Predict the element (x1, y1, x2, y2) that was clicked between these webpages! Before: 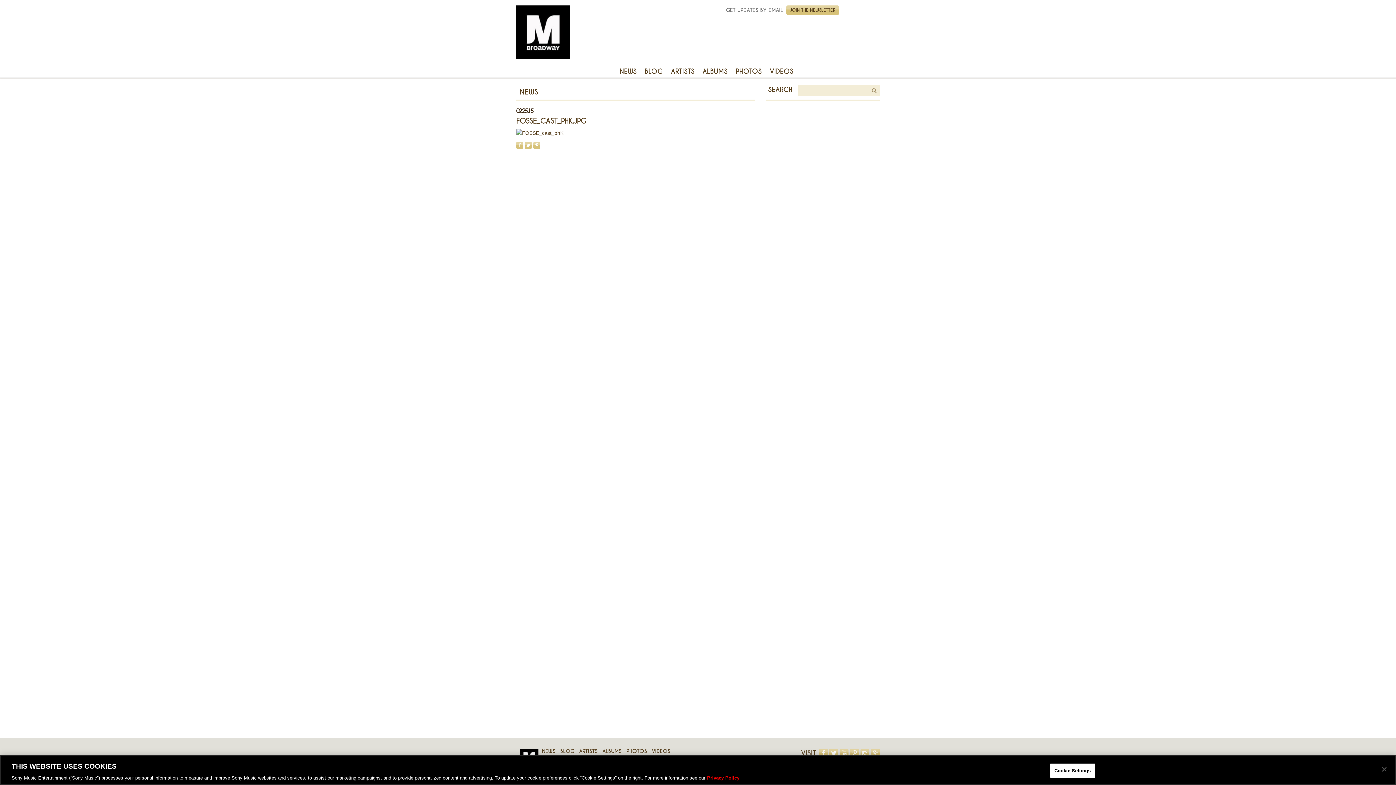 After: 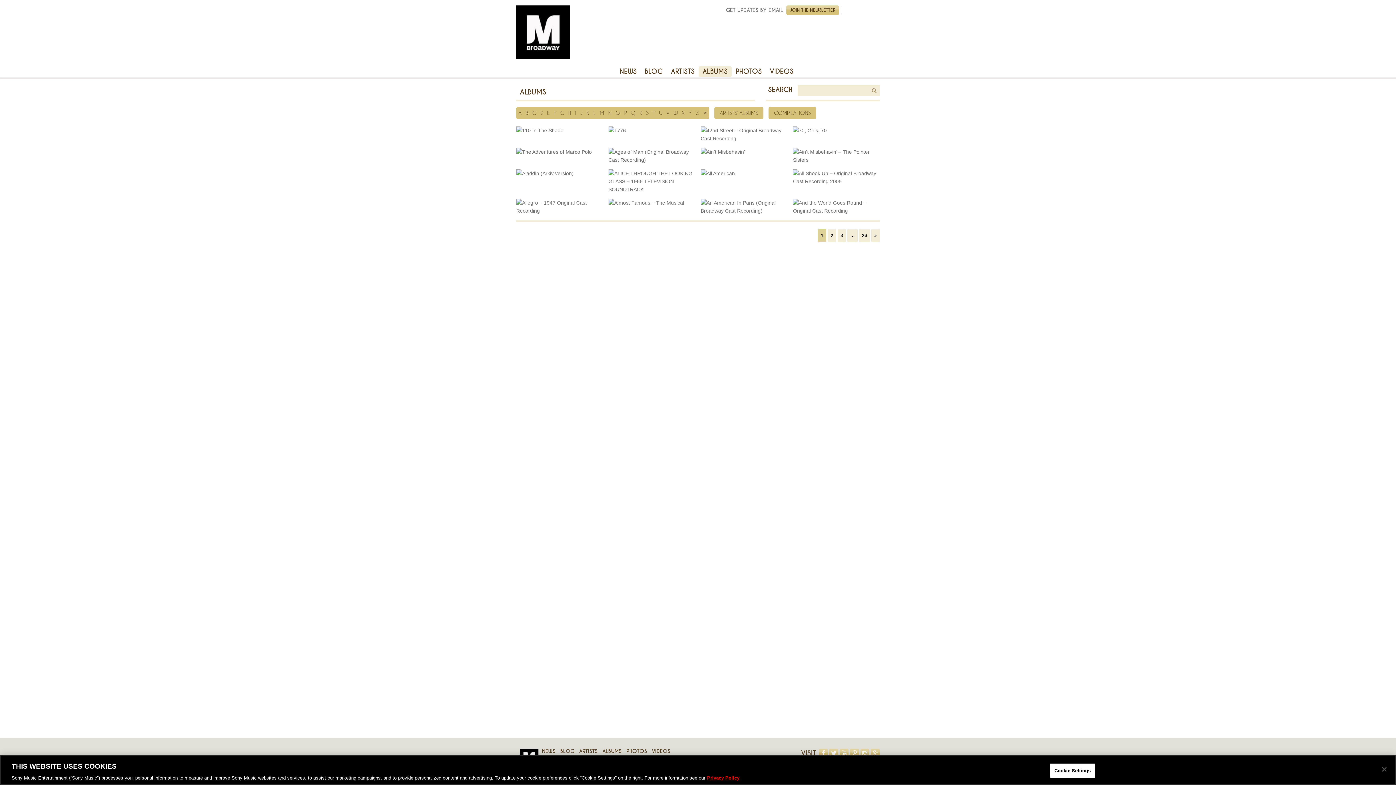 Action: bbox: (698, 66, 731, 77) label: ALBUMS